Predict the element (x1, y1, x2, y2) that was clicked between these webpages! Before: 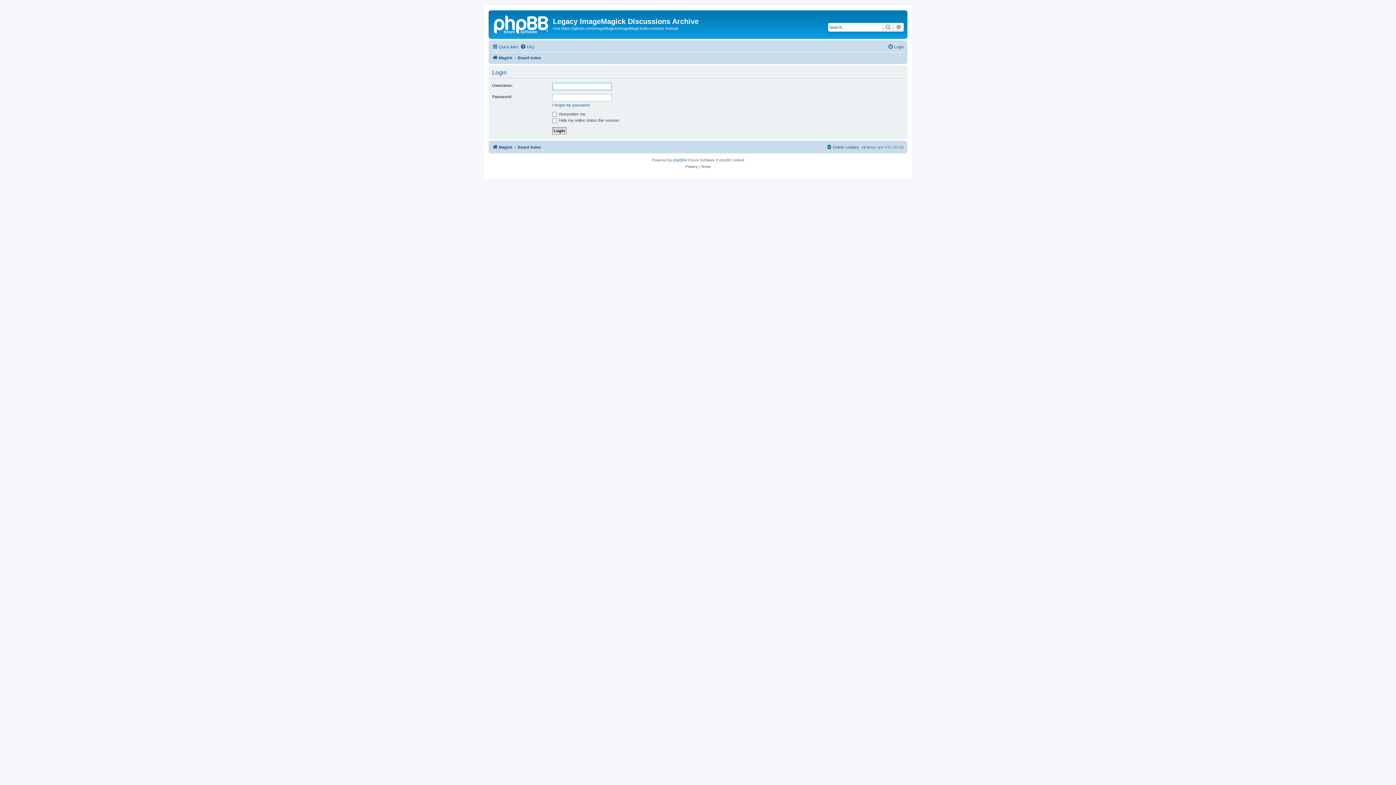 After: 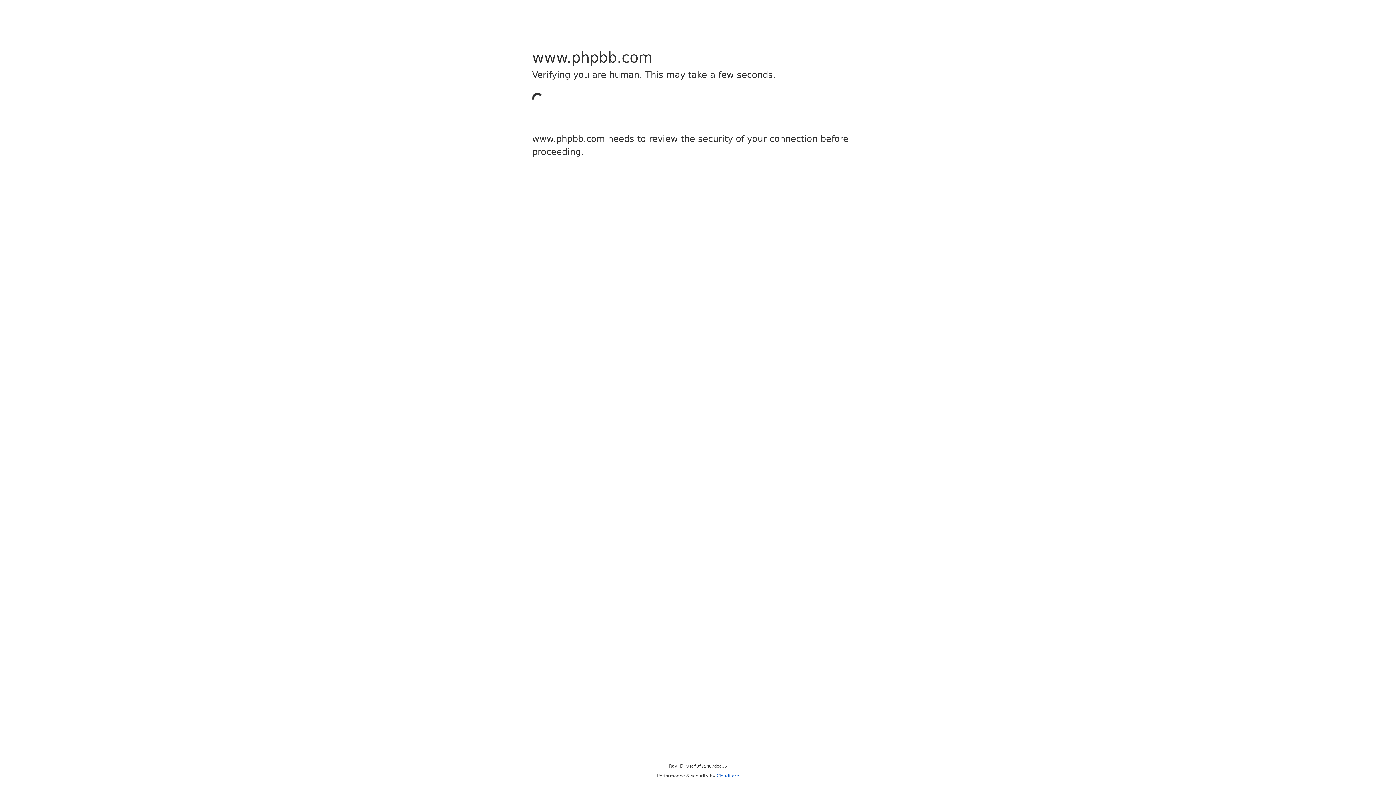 Action: bbox: (673, 156, 684, 163) label: phpBB